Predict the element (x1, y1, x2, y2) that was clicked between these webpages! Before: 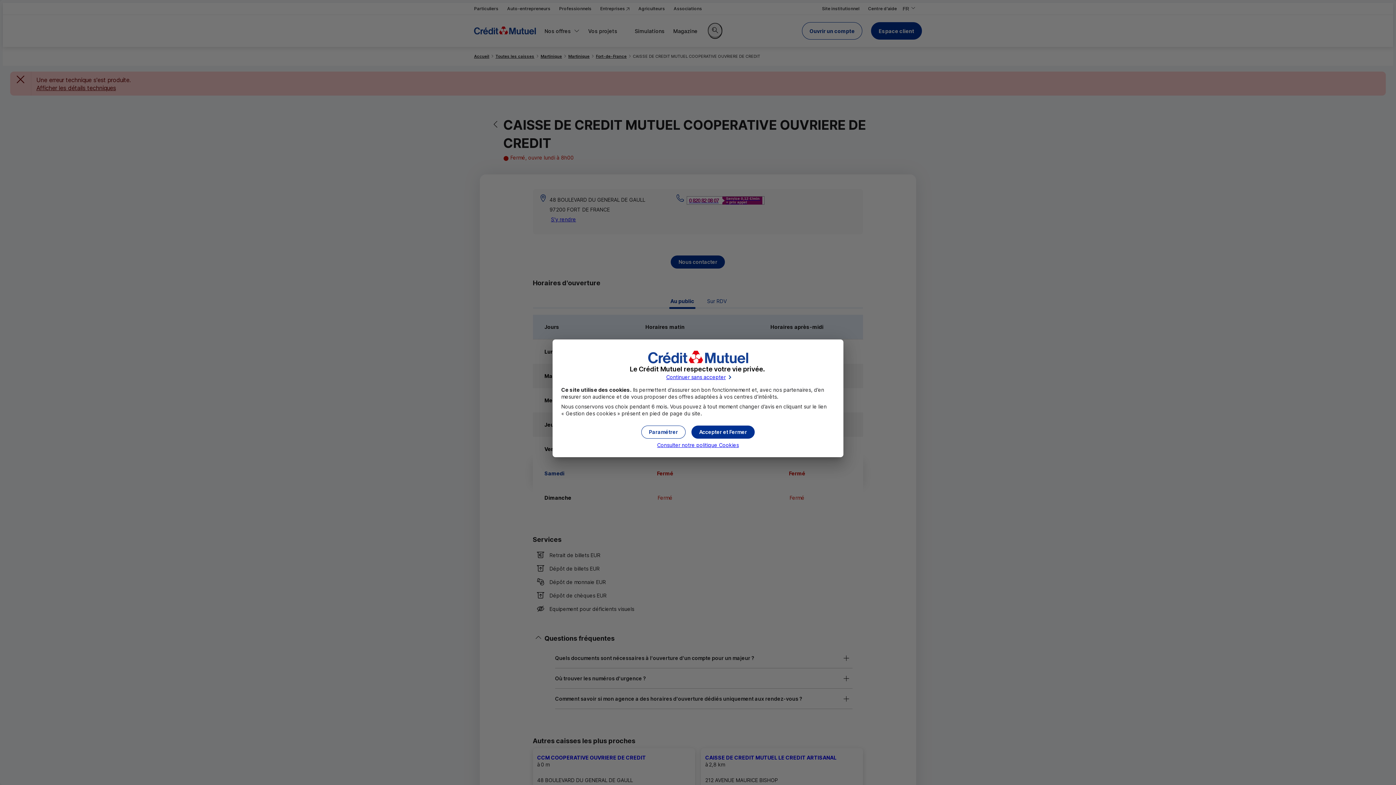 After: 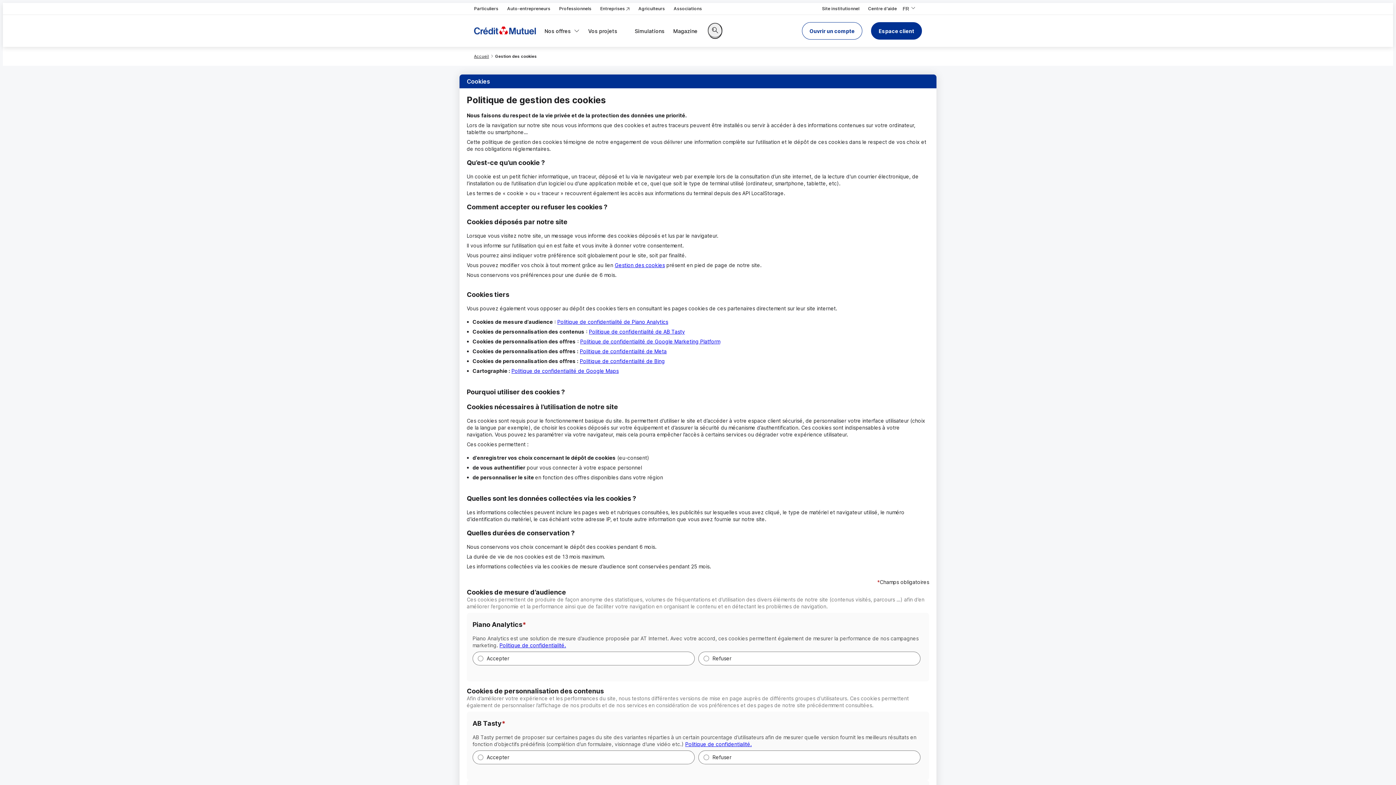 Action: label: Consulter notre politique Cookies bbox: (657, 442, 739, 448)